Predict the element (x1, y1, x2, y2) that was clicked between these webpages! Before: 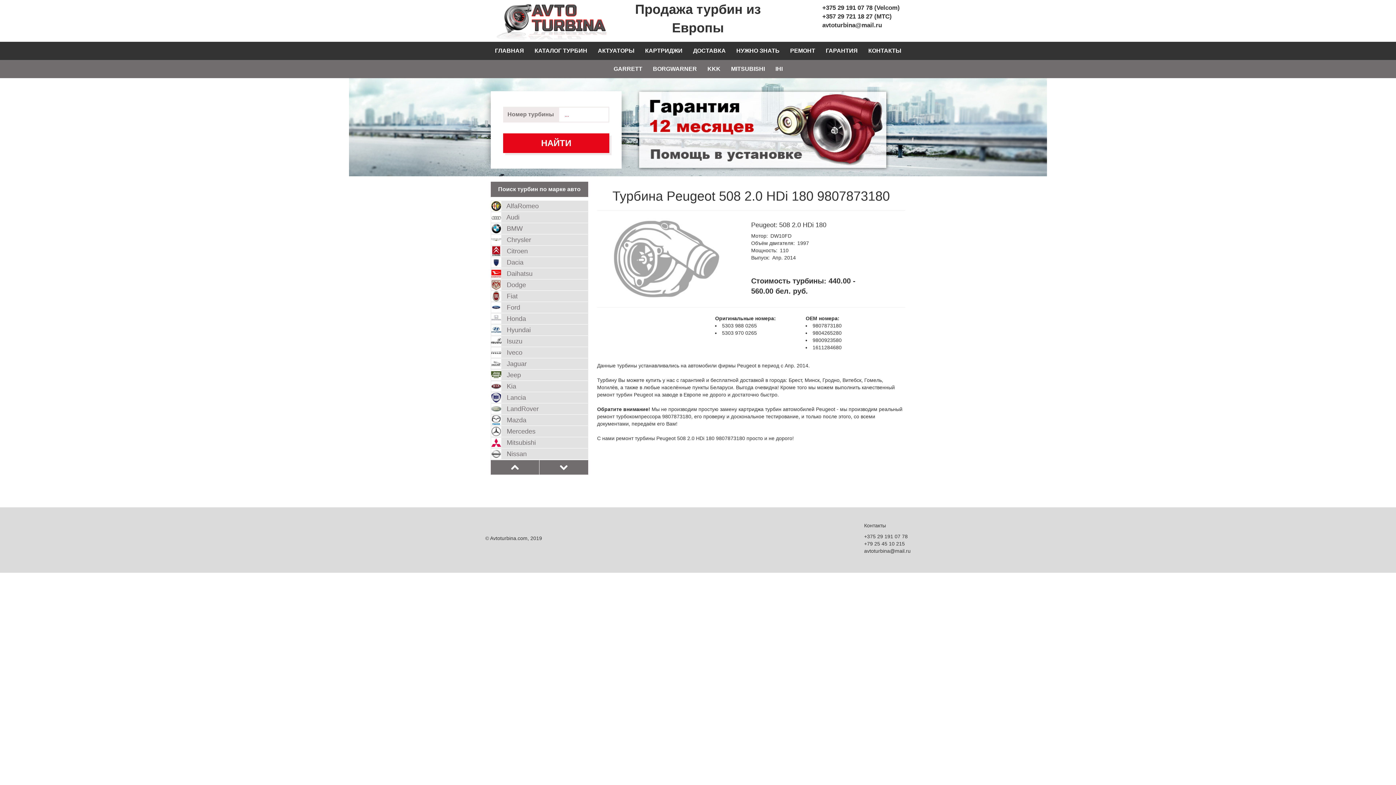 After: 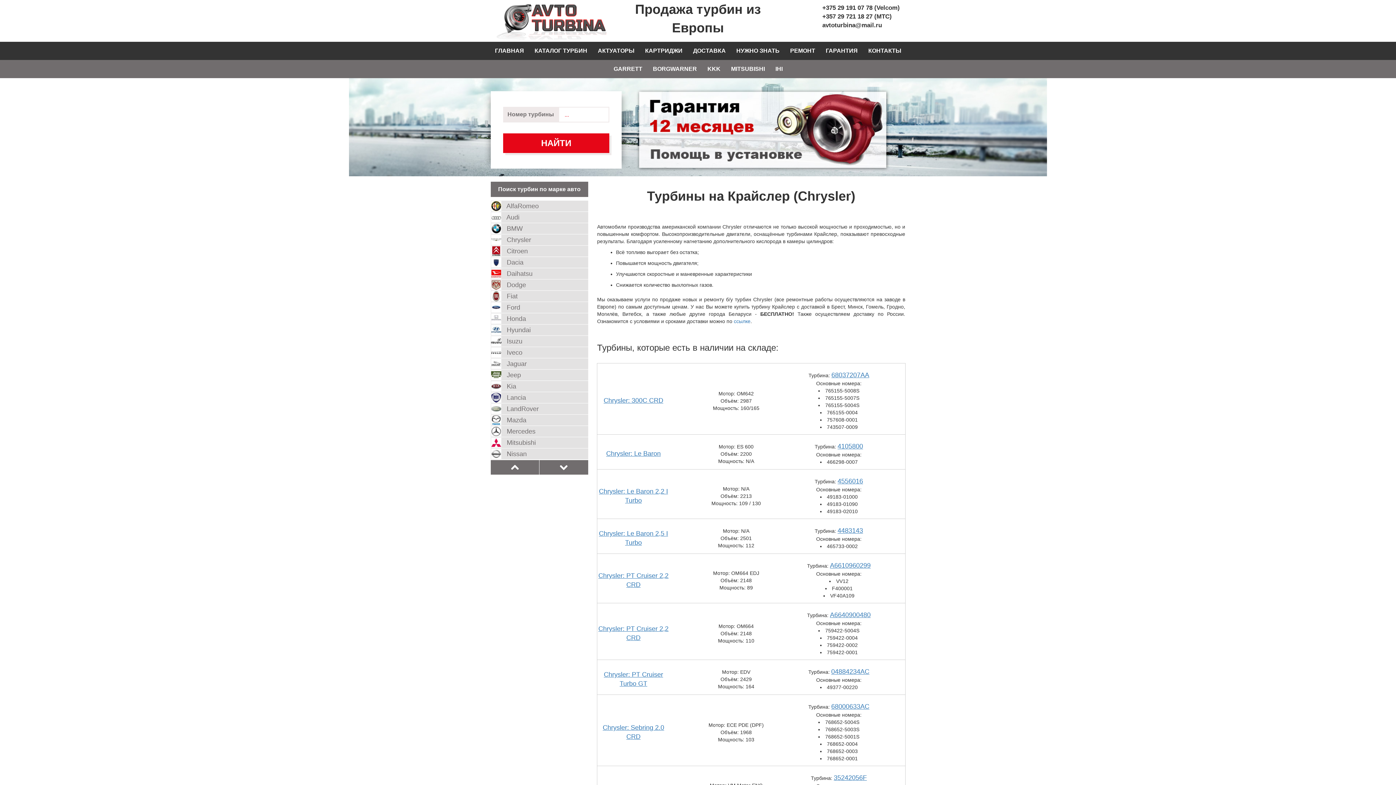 Action: bbox: (490, 234, 588, 245) label:  Chrysler